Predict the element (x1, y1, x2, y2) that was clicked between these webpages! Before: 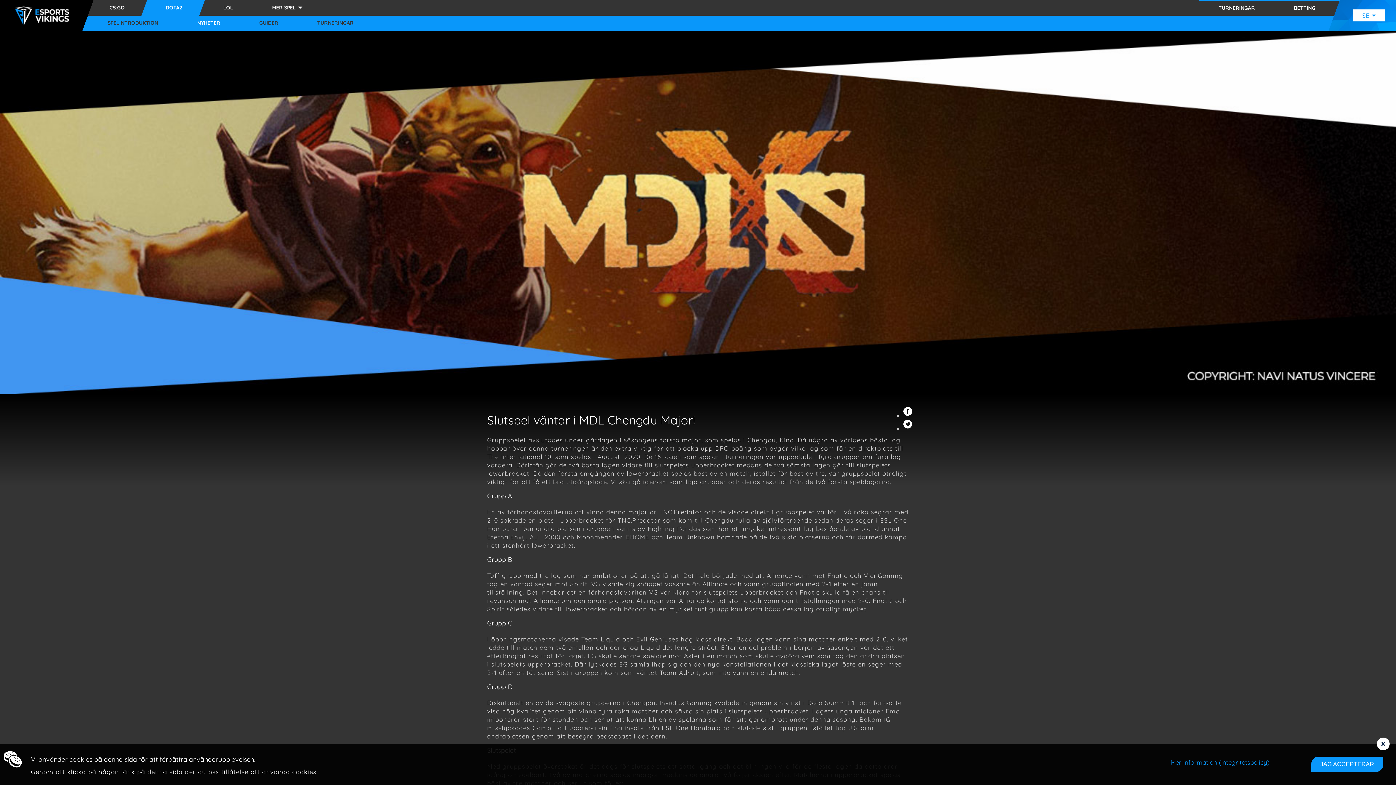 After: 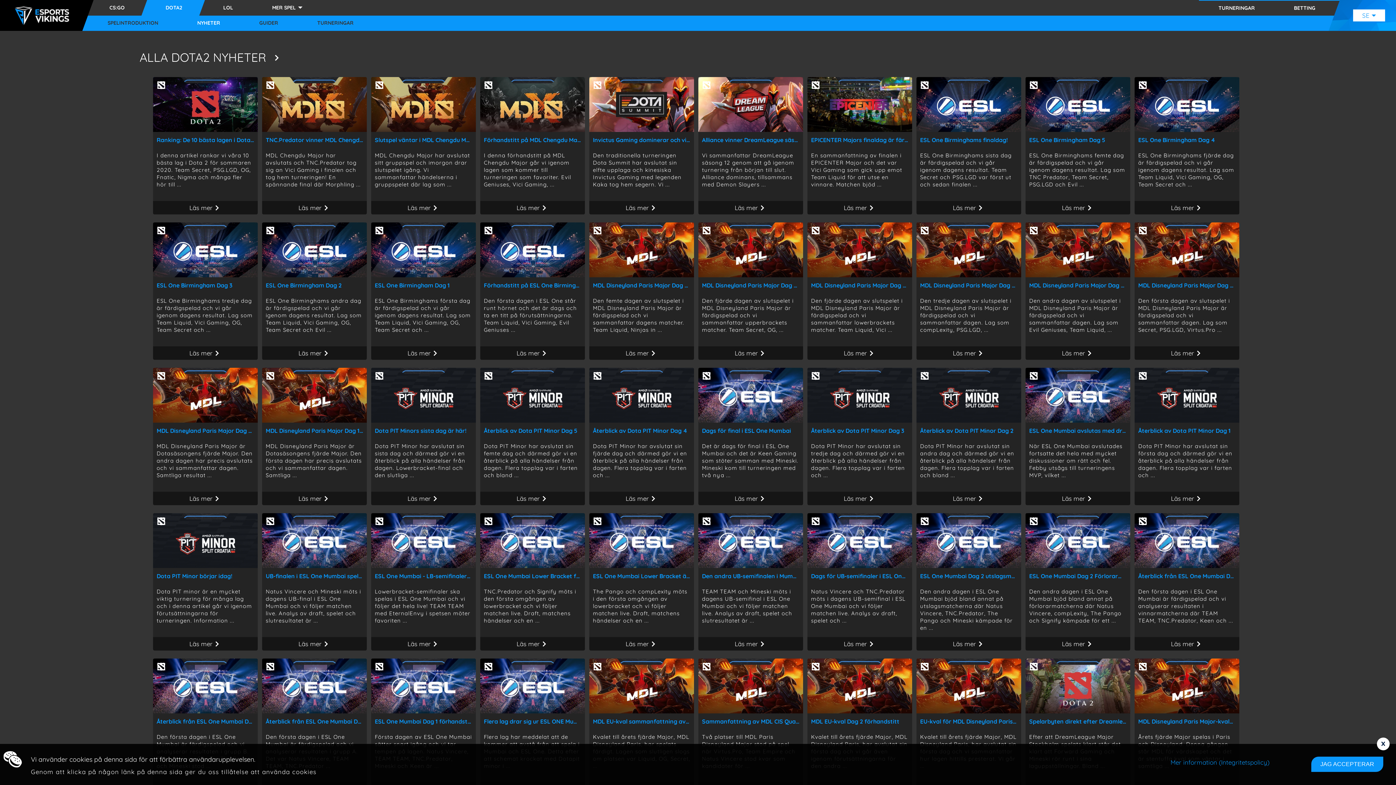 Action: bbox: (177, 20, 239, 26) label: NYHETER